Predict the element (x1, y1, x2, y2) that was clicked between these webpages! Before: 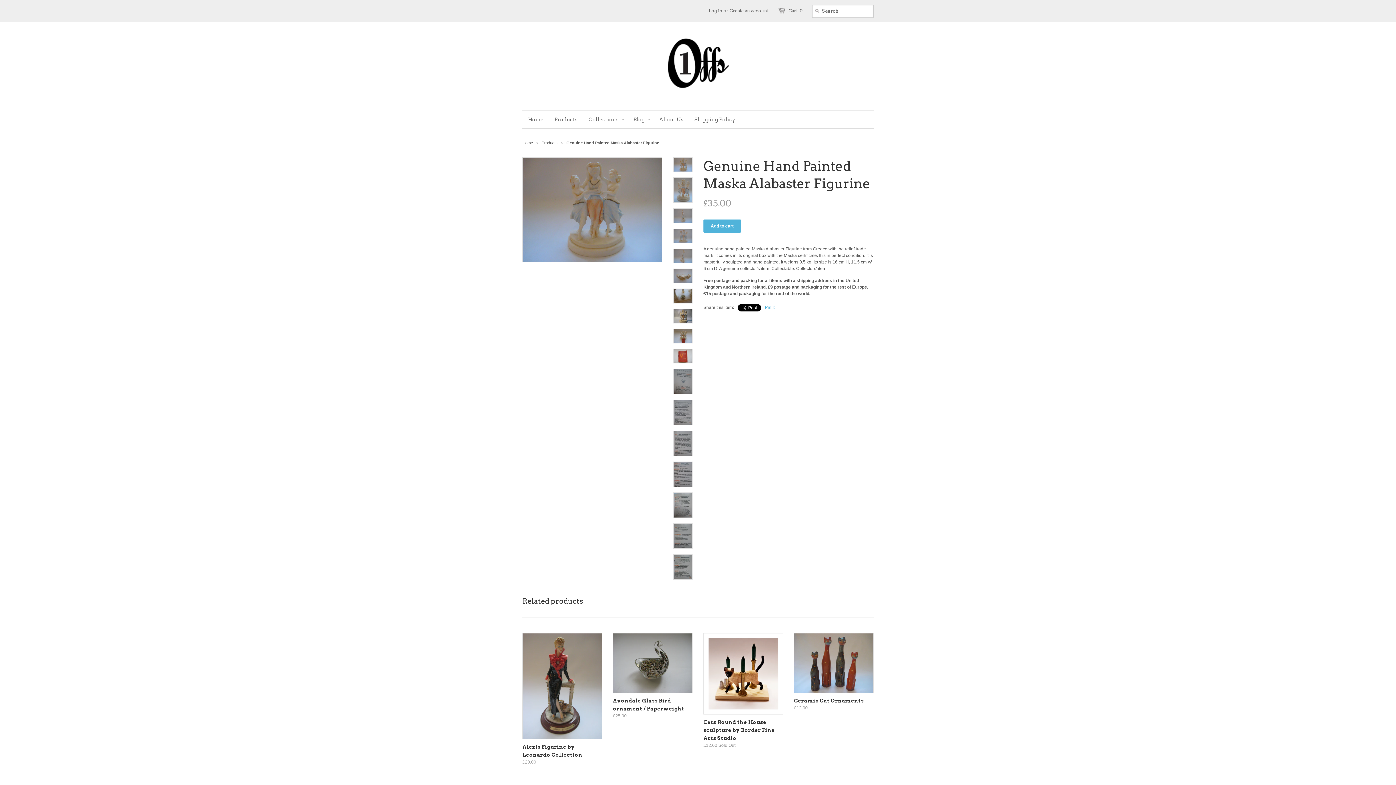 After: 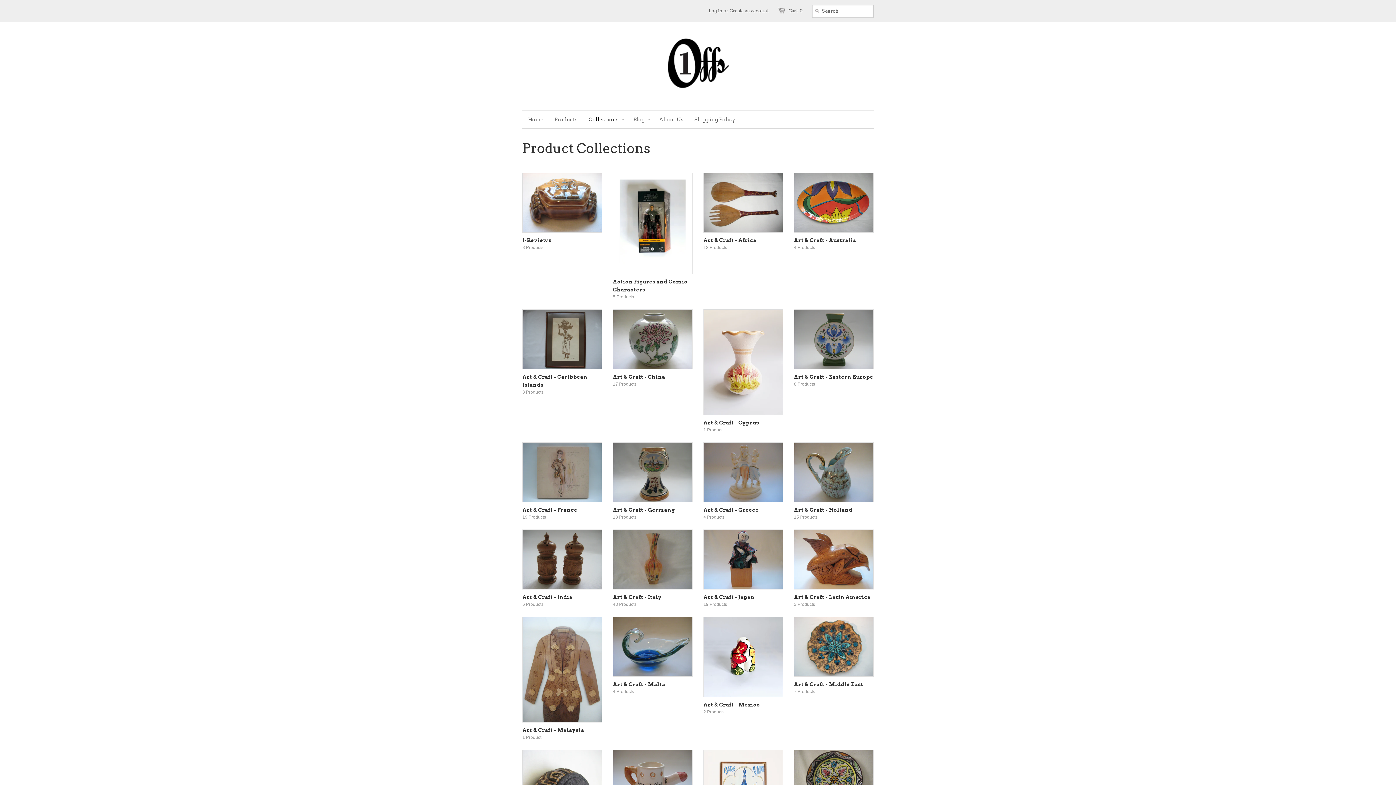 Action: label: Collections bbox: (583, 110, 624, 128)